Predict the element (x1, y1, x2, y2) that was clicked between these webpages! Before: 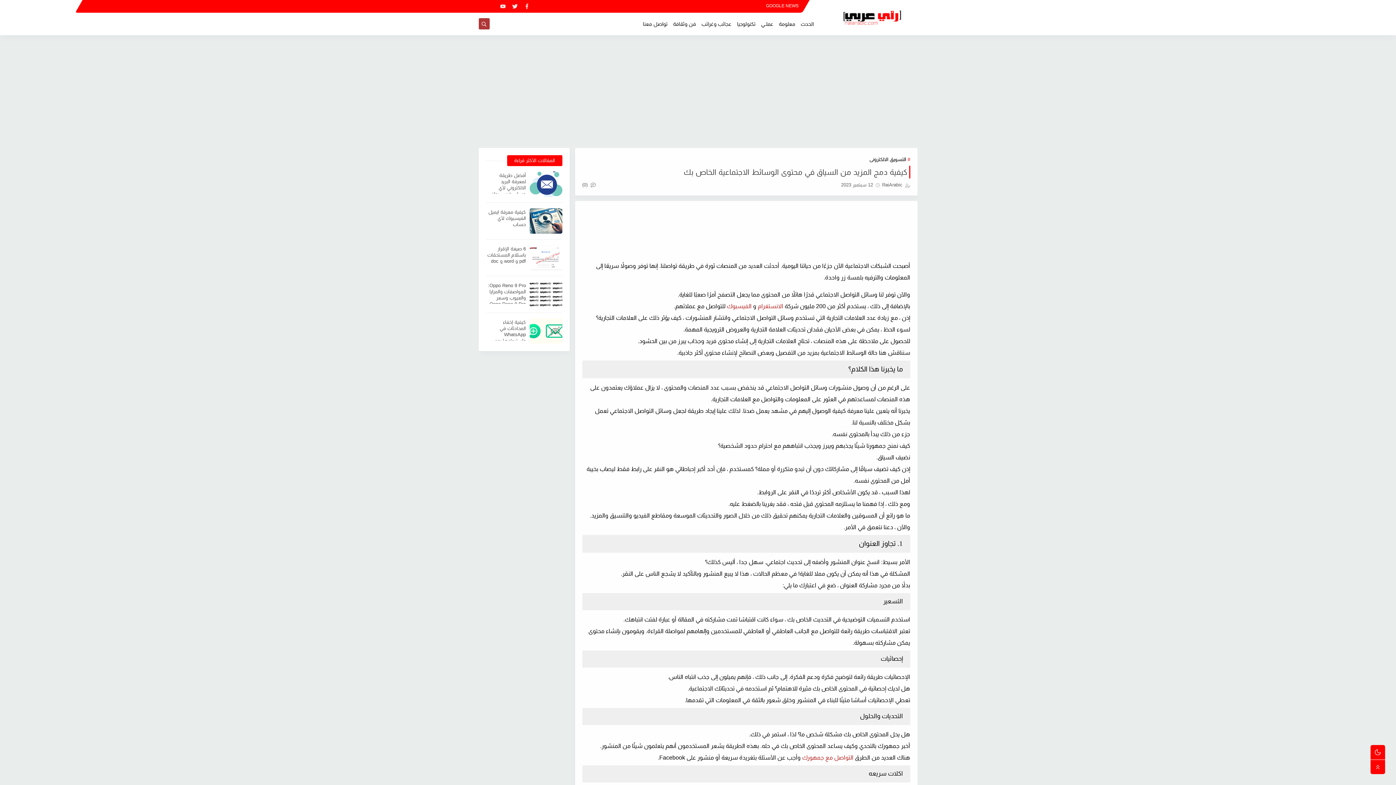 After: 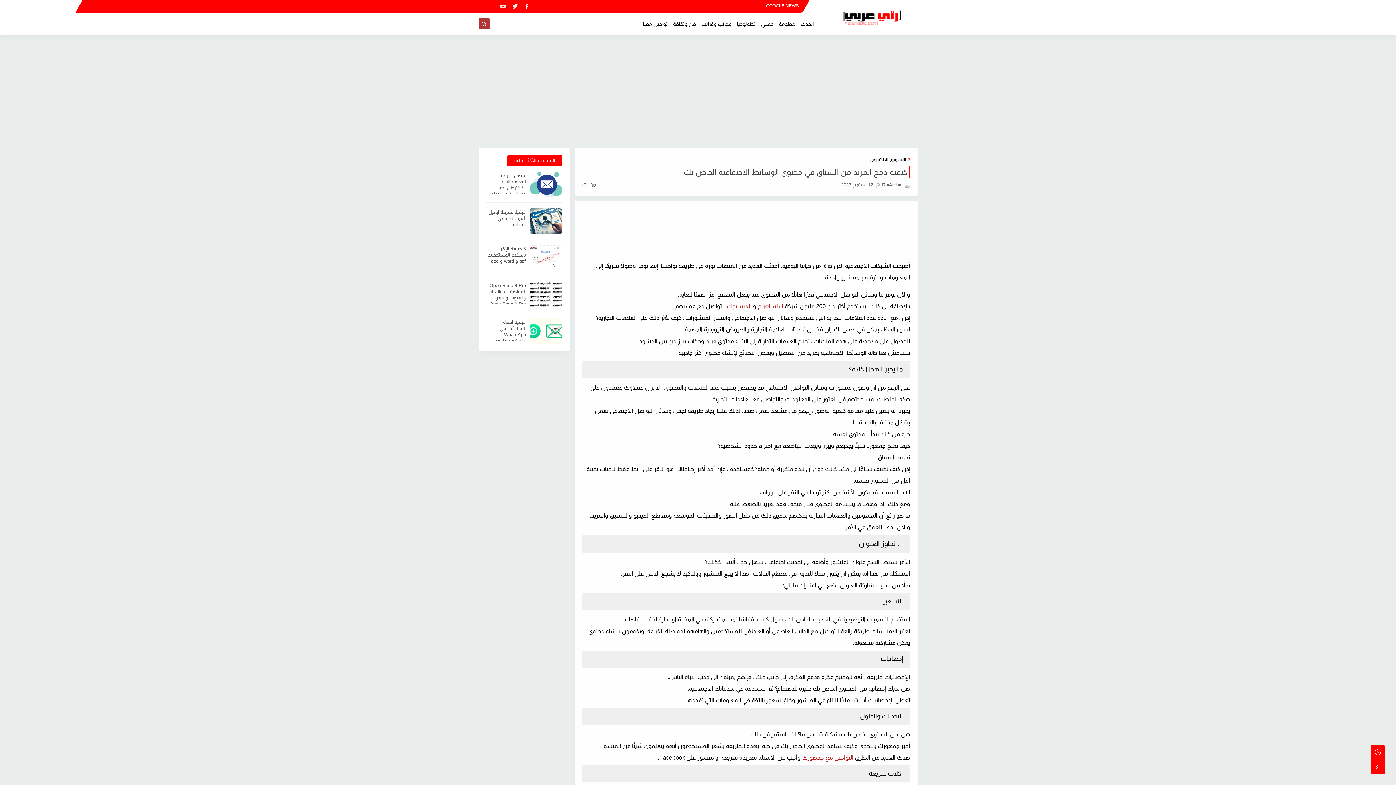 Action: bbox: (522, 1, 532, 11)